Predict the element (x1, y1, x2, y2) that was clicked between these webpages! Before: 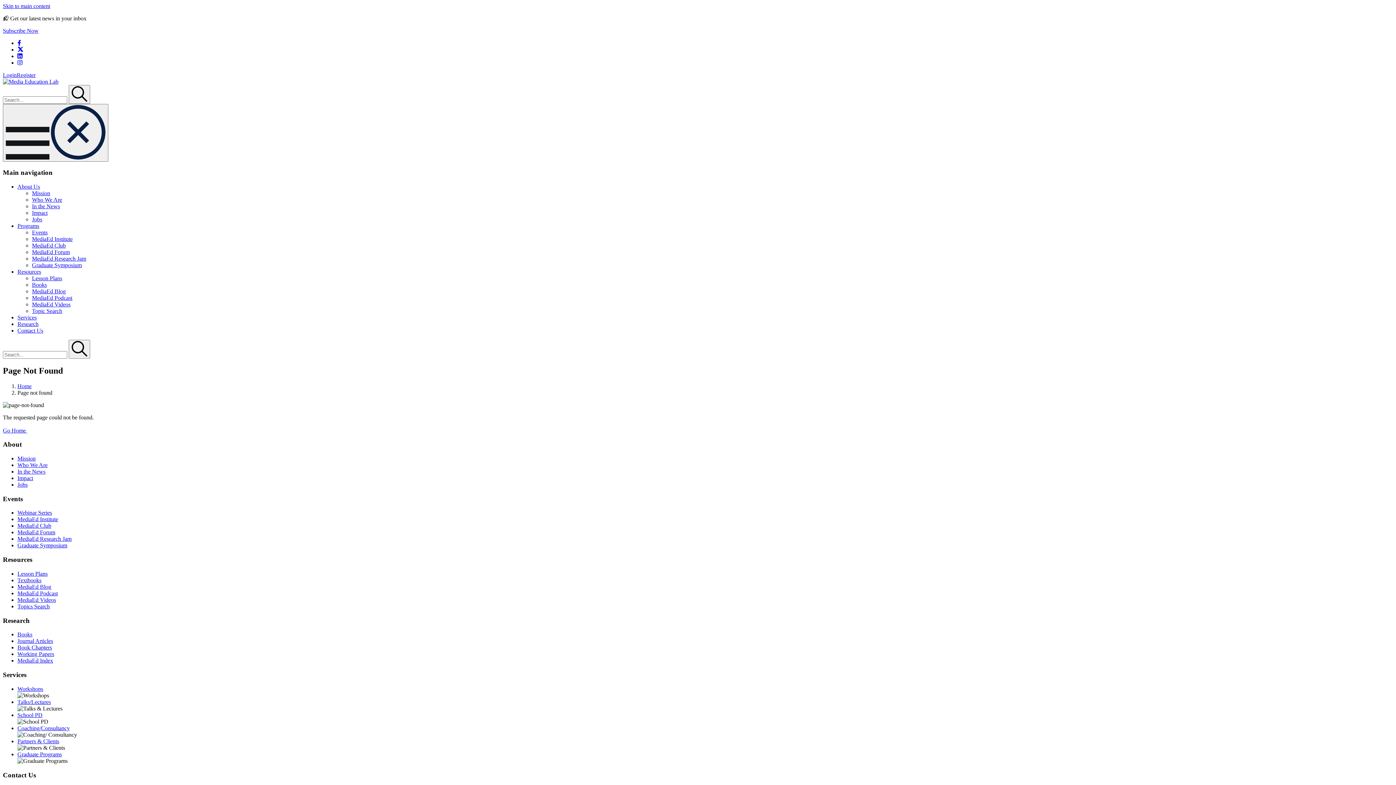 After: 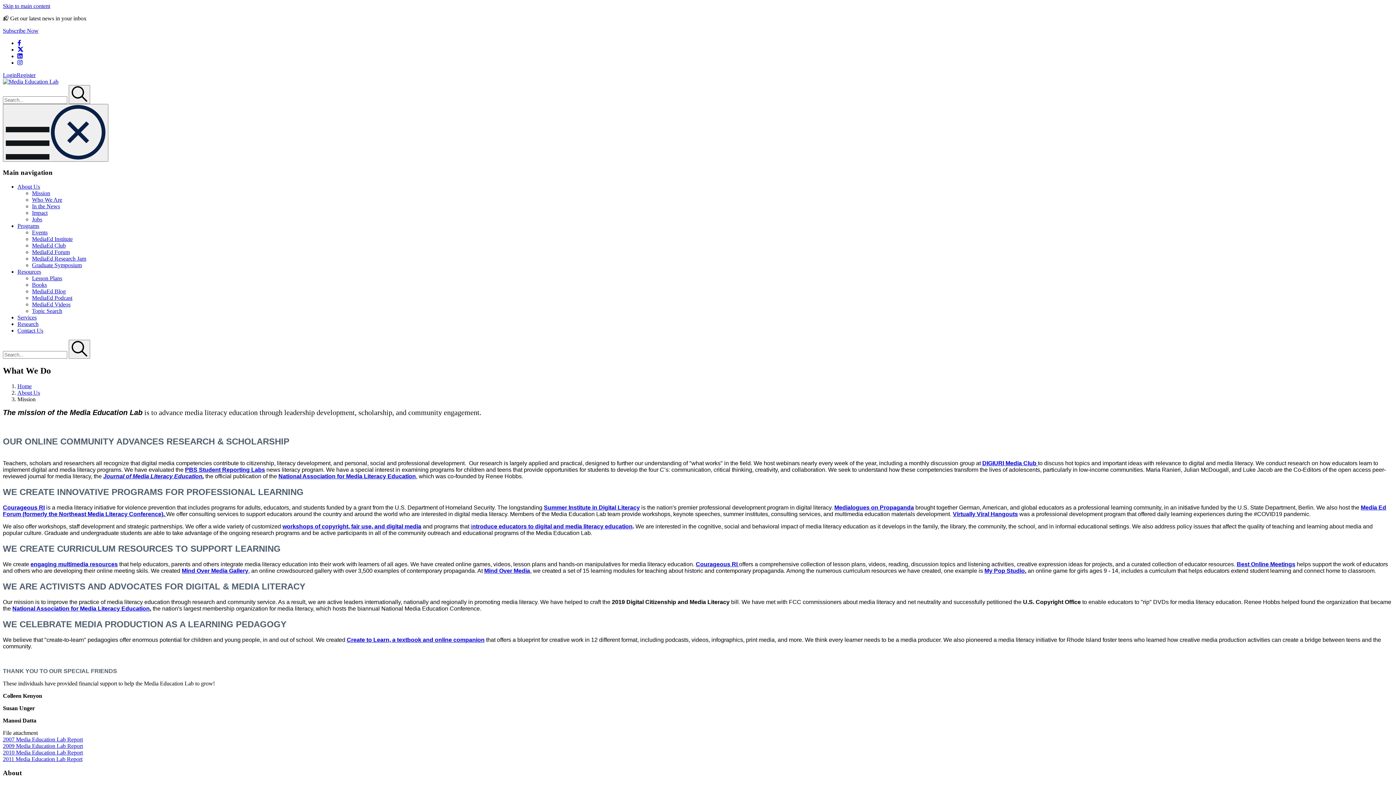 Action: label: Mission bbox: (32, 190, 50, 196)